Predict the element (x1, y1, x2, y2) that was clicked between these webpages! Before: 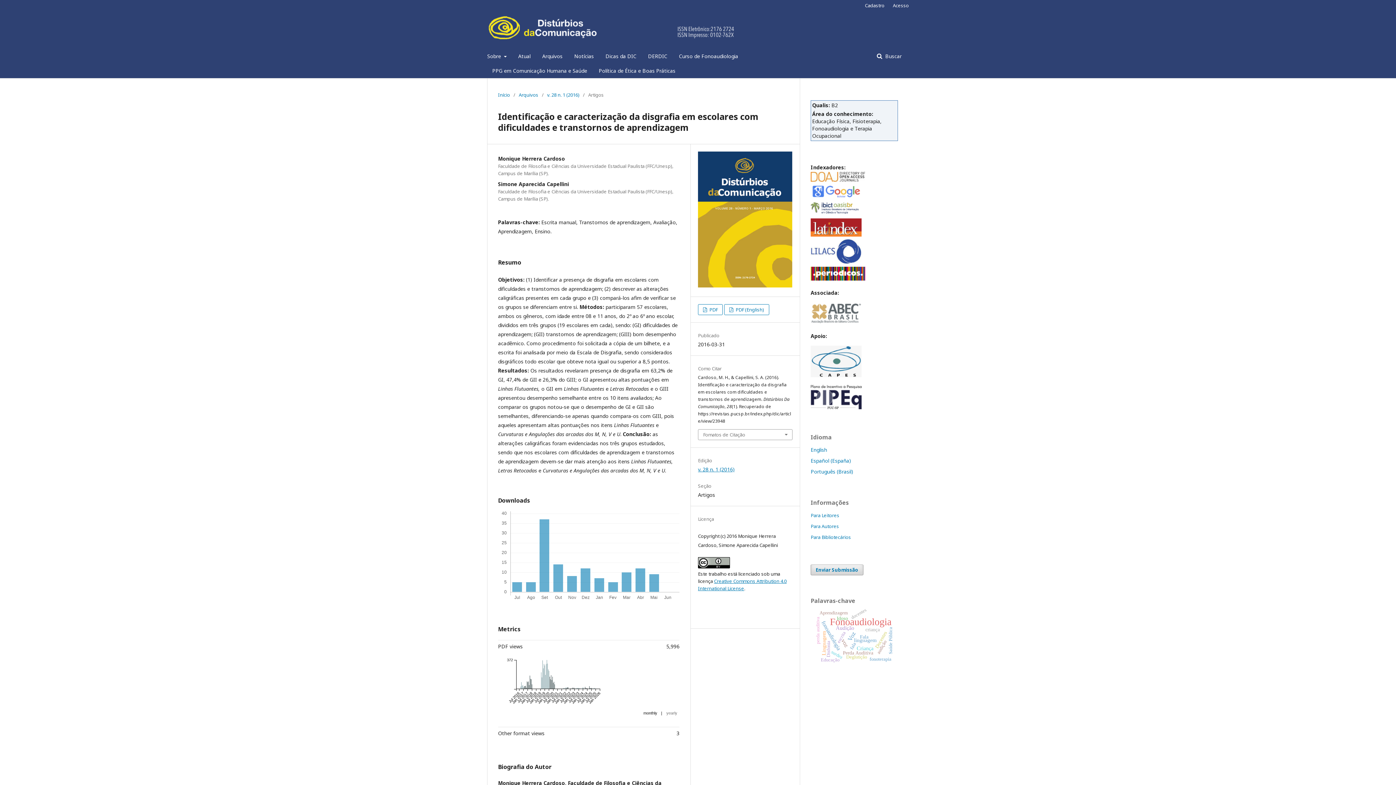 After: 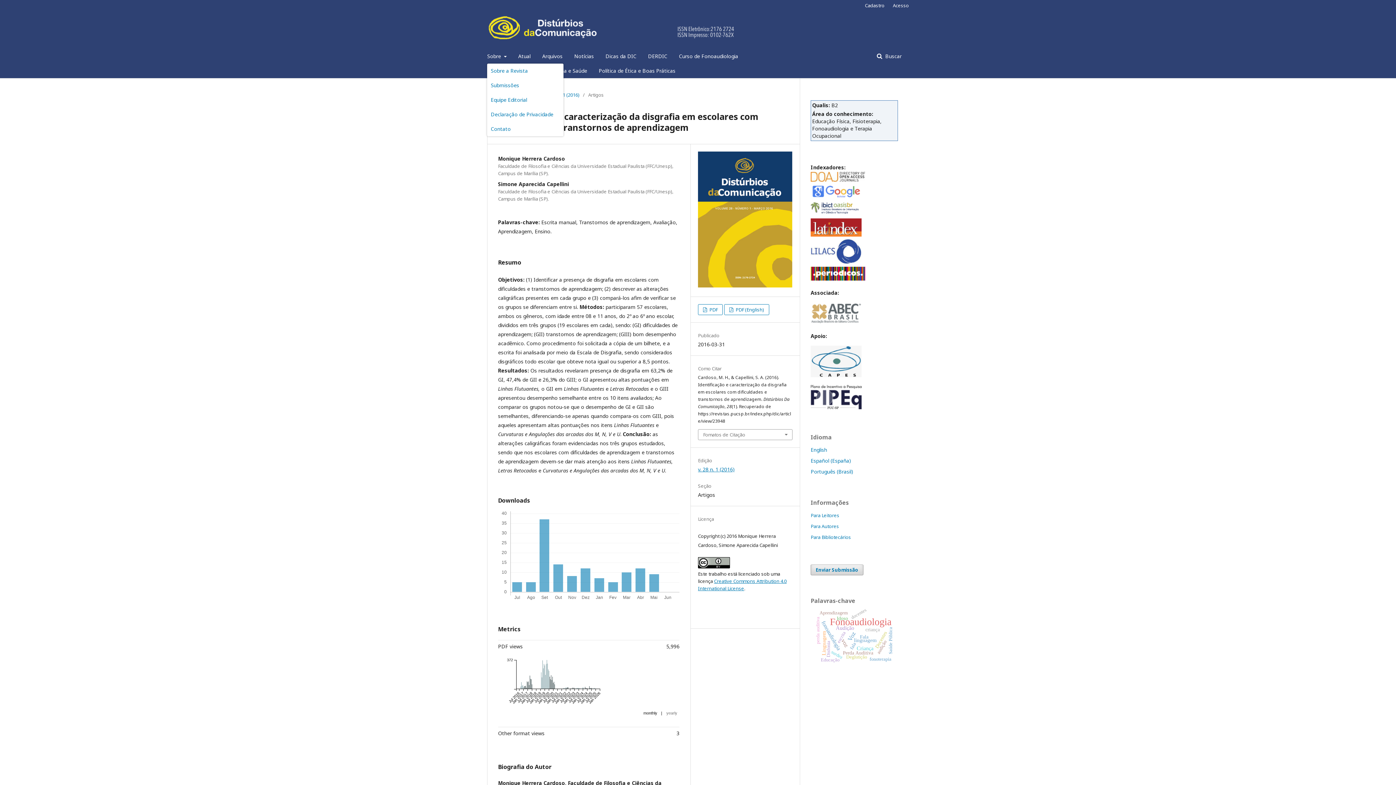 Action: bbox: (487, 49, 506, 63) label: Sobre 